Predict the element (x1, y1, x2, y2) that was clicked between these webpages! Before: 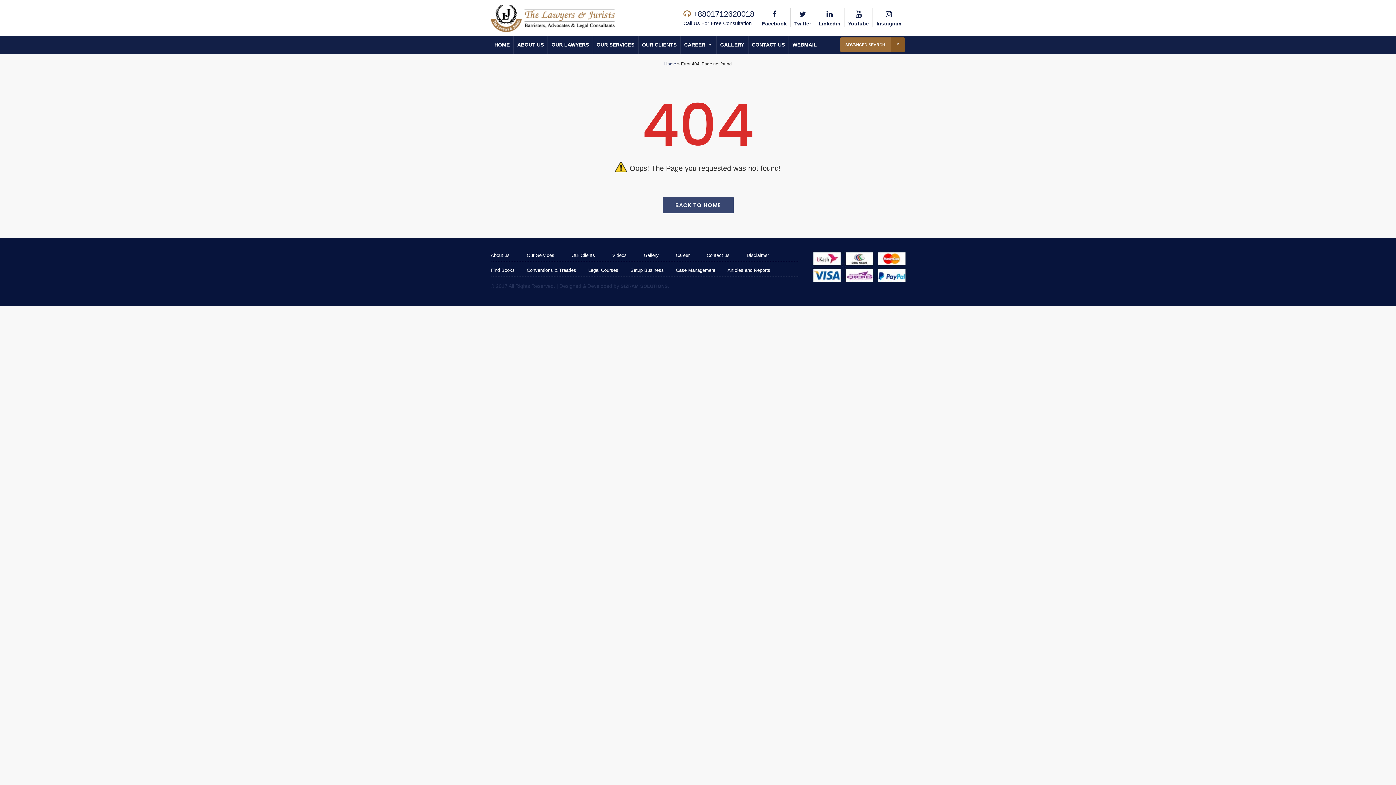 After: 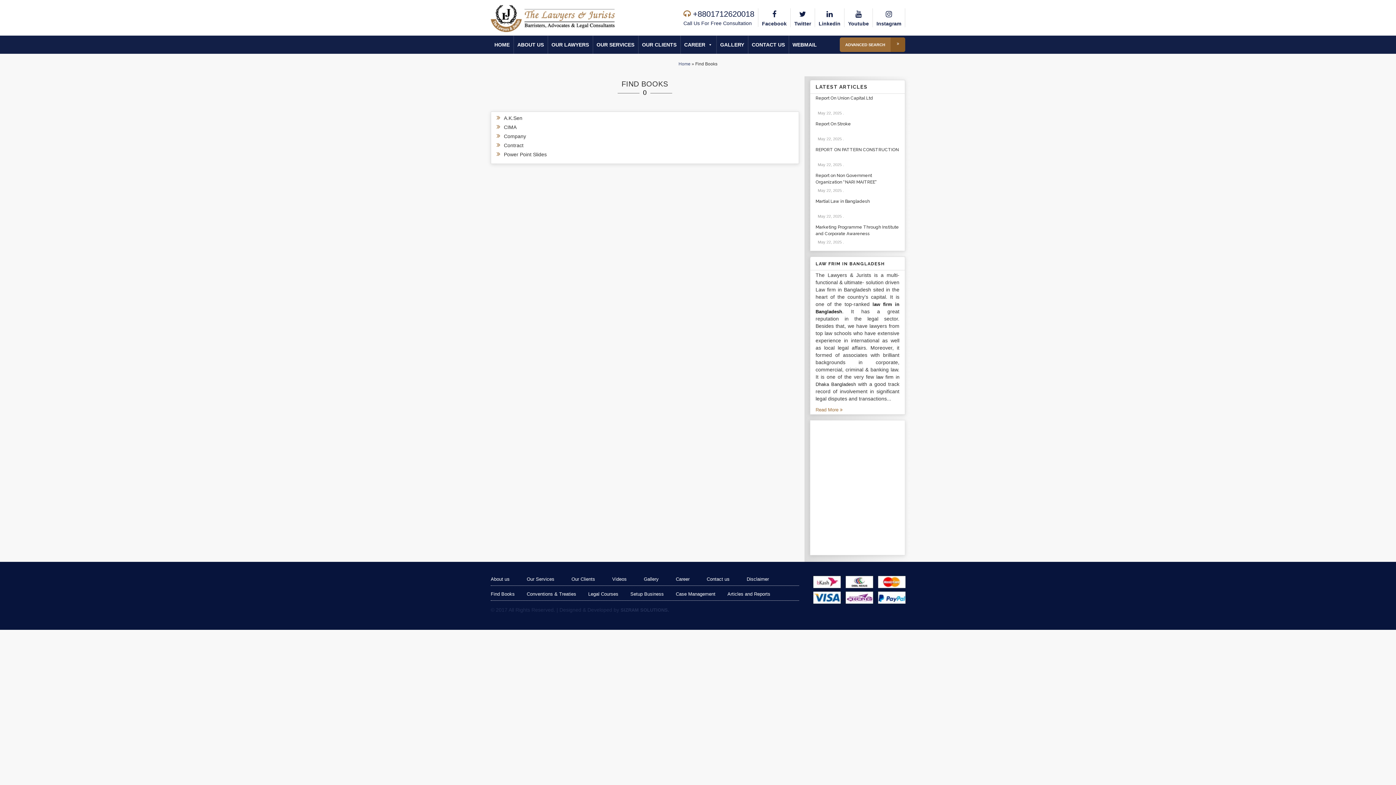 Action: bbox: (490, 265, 526, 276) label: Find Books